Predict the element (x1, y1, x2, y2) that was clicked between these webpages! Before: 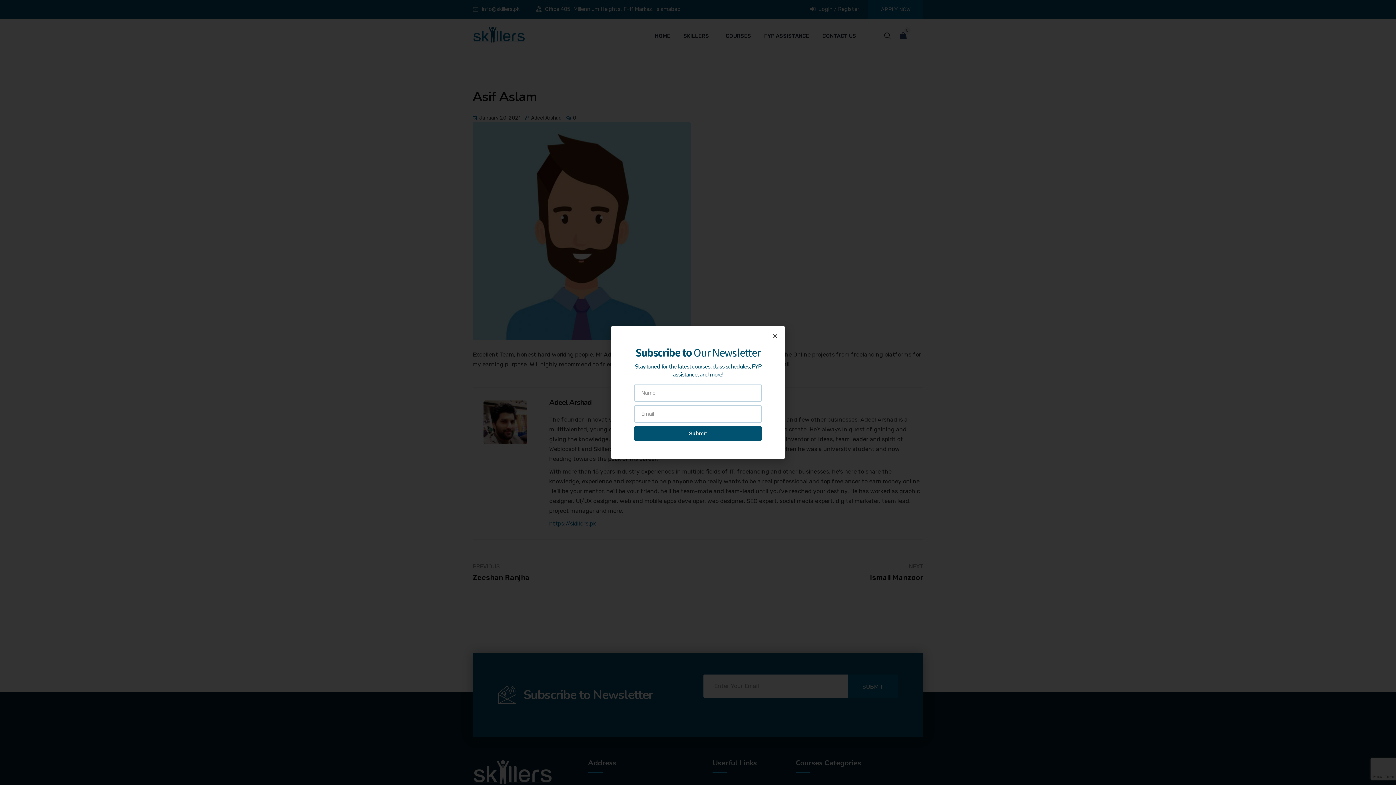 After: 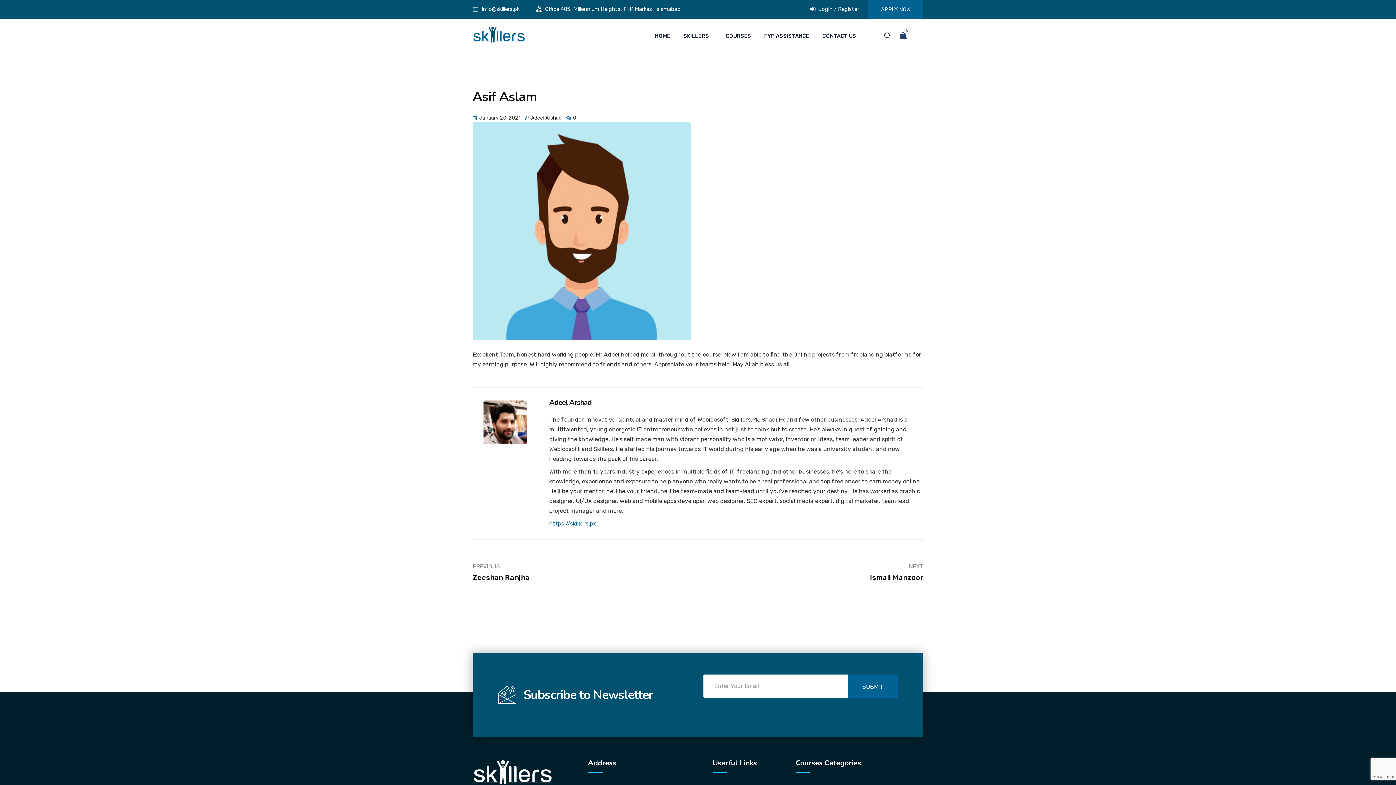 Action: bbox: (772, 333, 778, 338) label: Close